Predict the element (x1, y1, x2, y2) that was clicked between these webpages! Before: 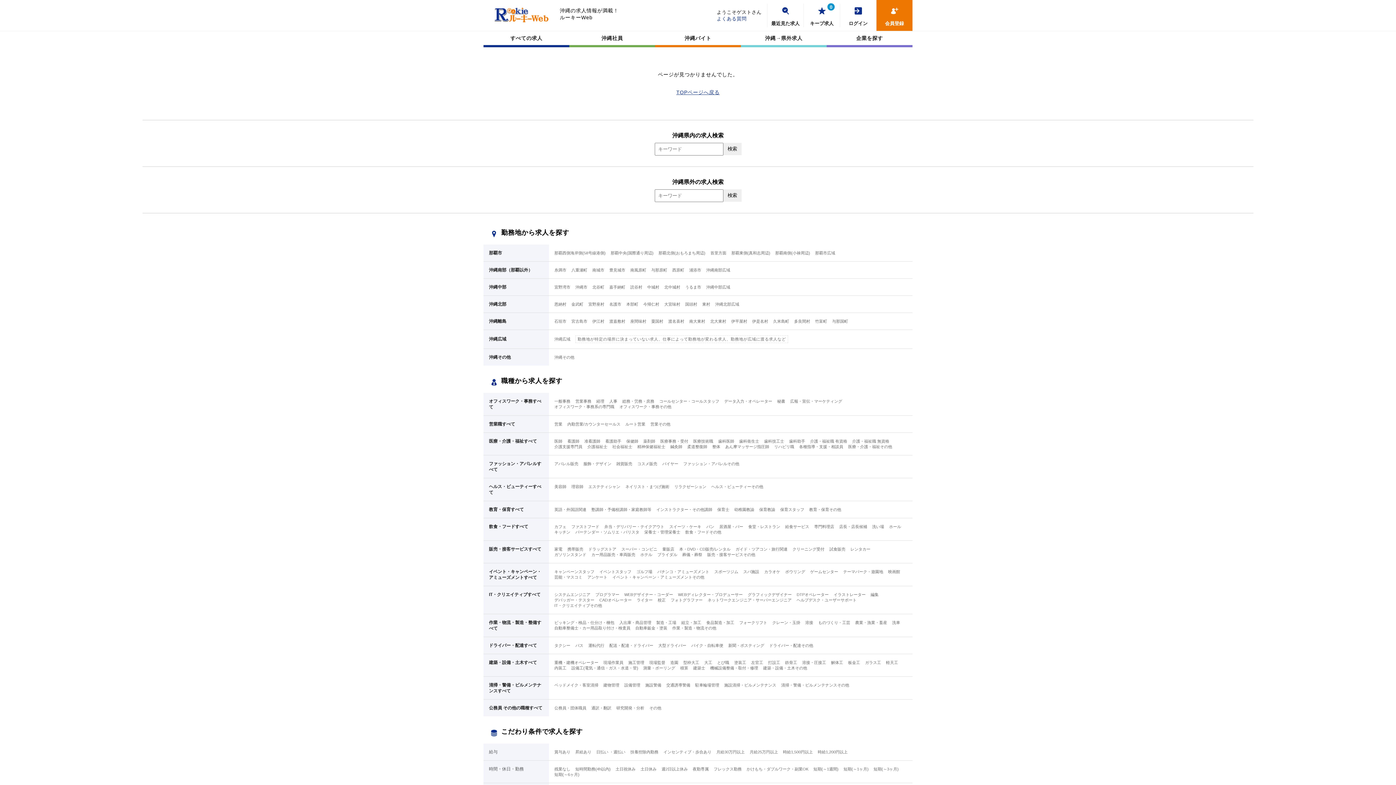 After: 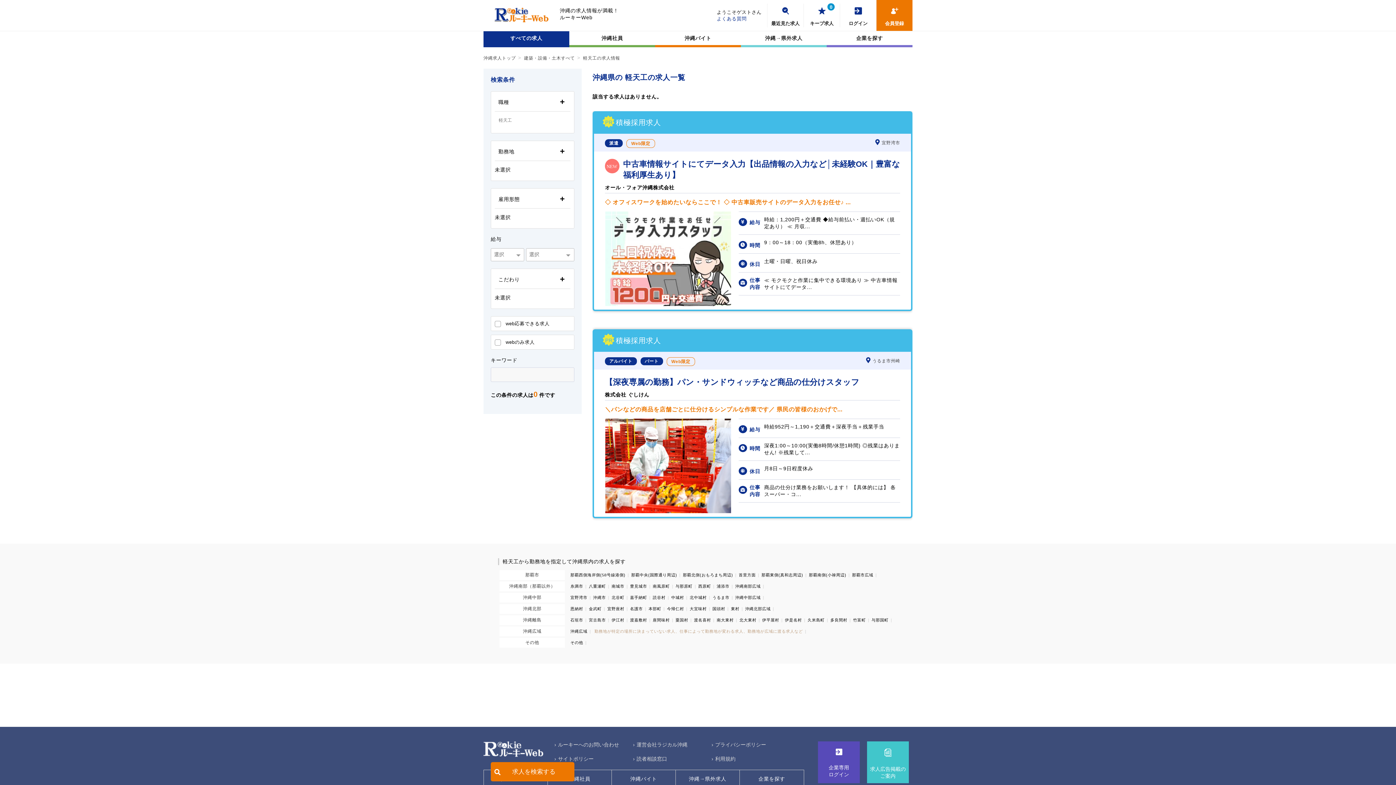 Action: label: 軽天工 bbox: (886, 660, 898, 665)